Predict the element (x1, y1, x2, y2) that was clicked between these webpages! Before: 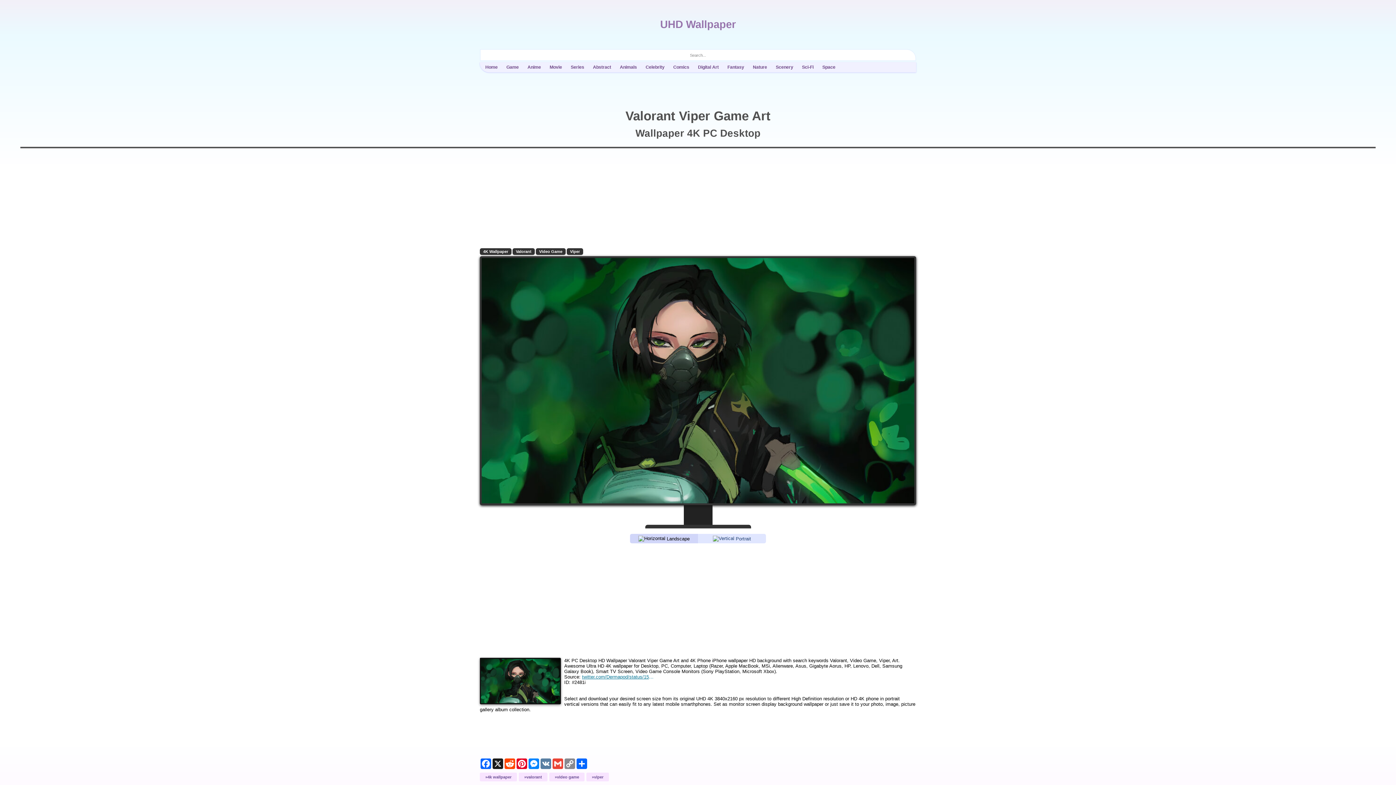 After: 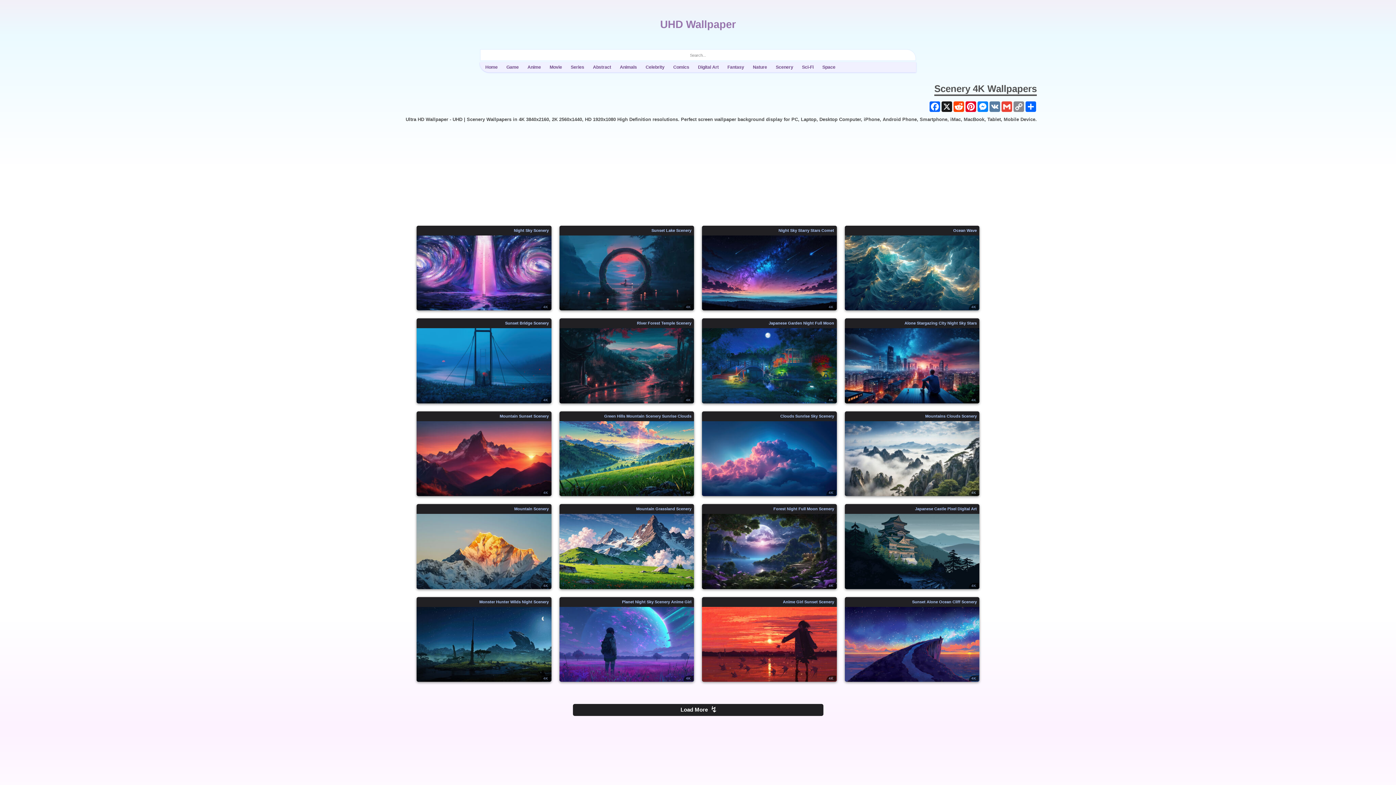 Action: label: Scenery bbox: (771, 63, 797, 71)